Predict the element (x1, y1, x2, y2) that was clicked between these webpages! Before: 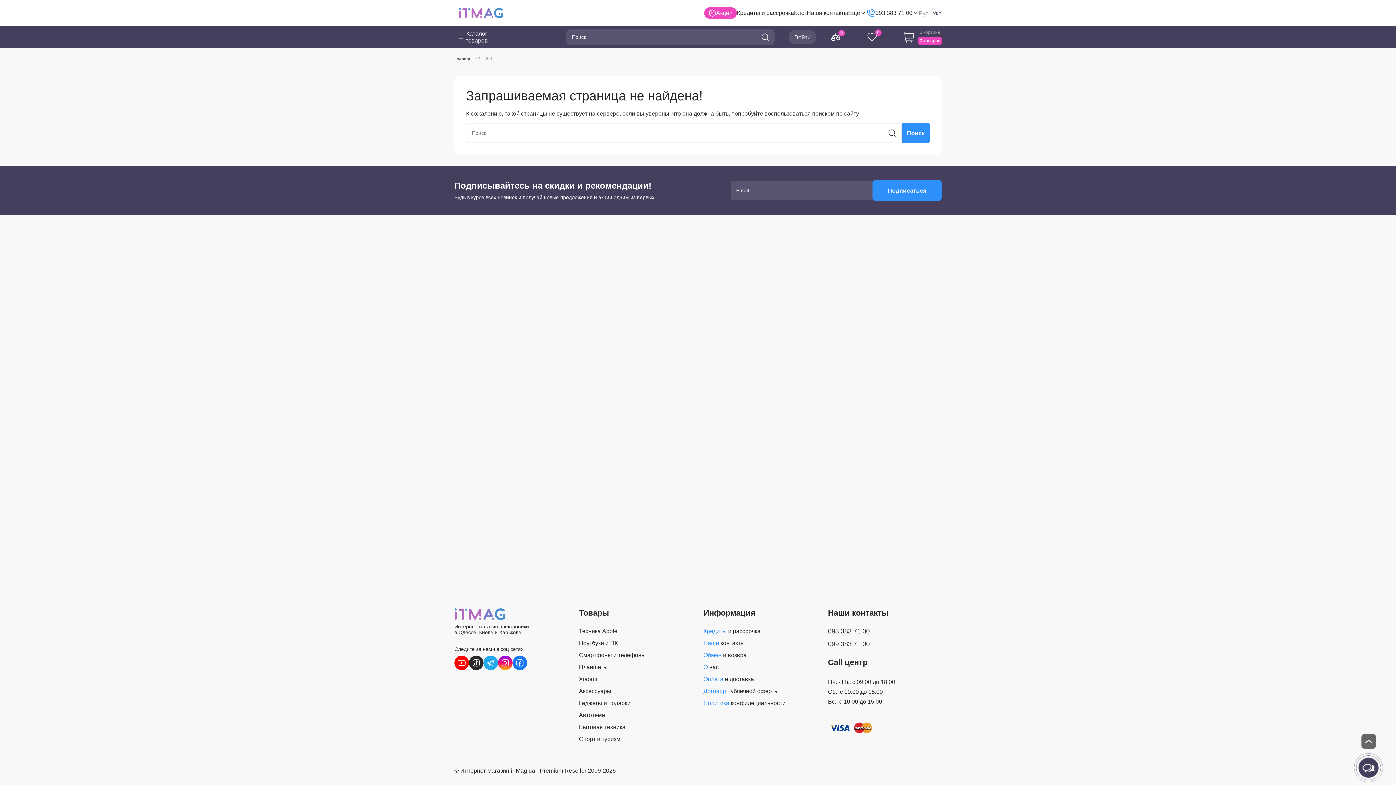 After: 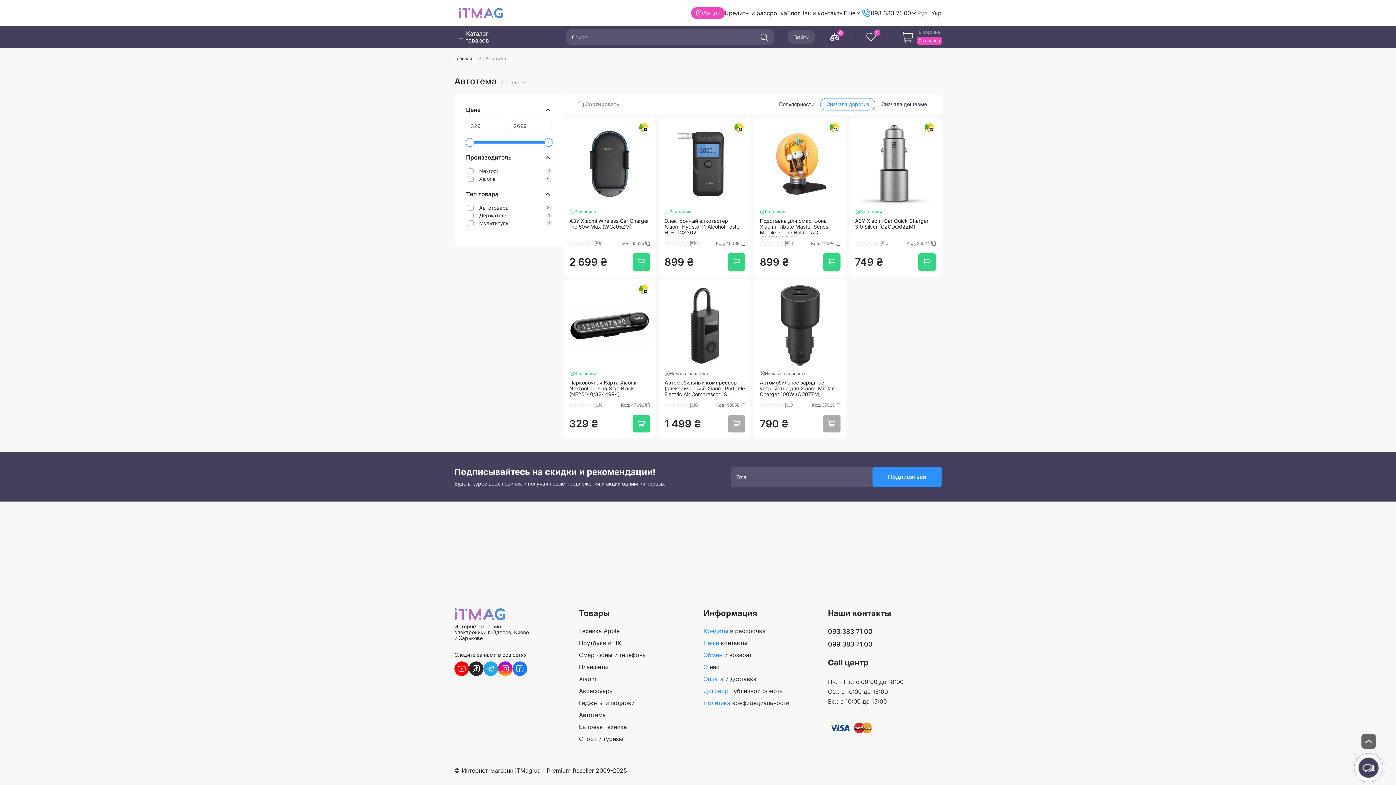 Action: label: Автотема bbox: (579, 709, 692, 721)